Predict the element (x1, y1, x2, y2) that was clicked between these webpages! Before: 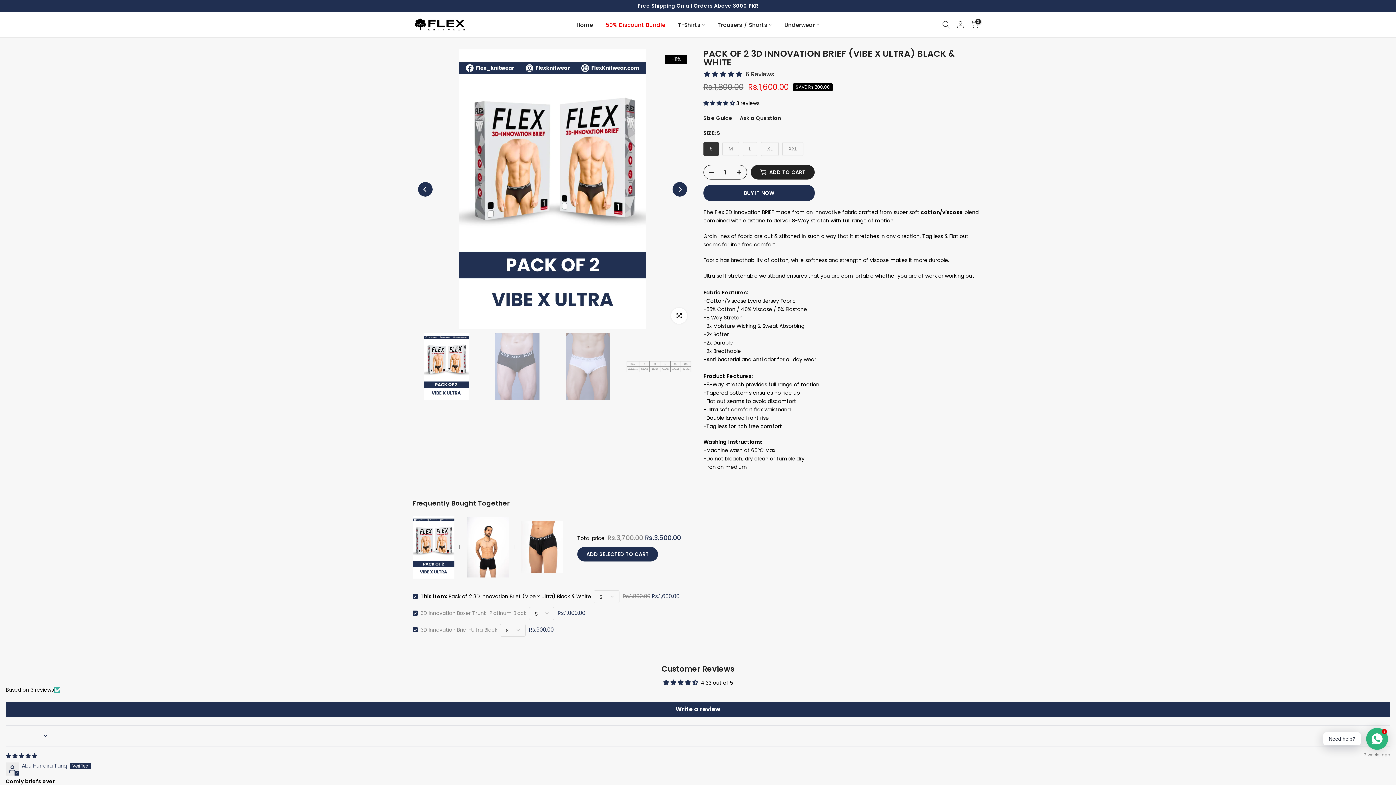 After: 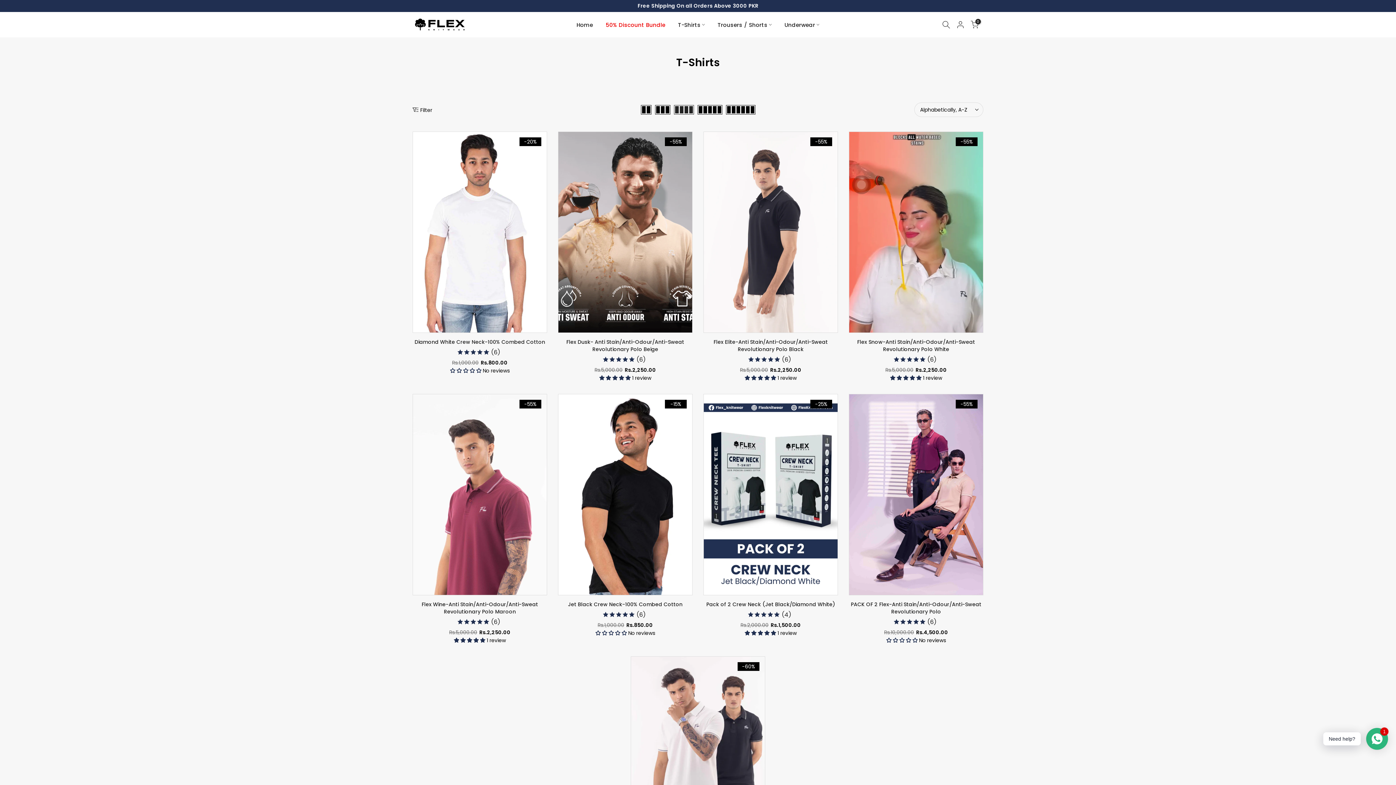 Action: label: T-Shirts bbox: (671, 20, 711, 29)